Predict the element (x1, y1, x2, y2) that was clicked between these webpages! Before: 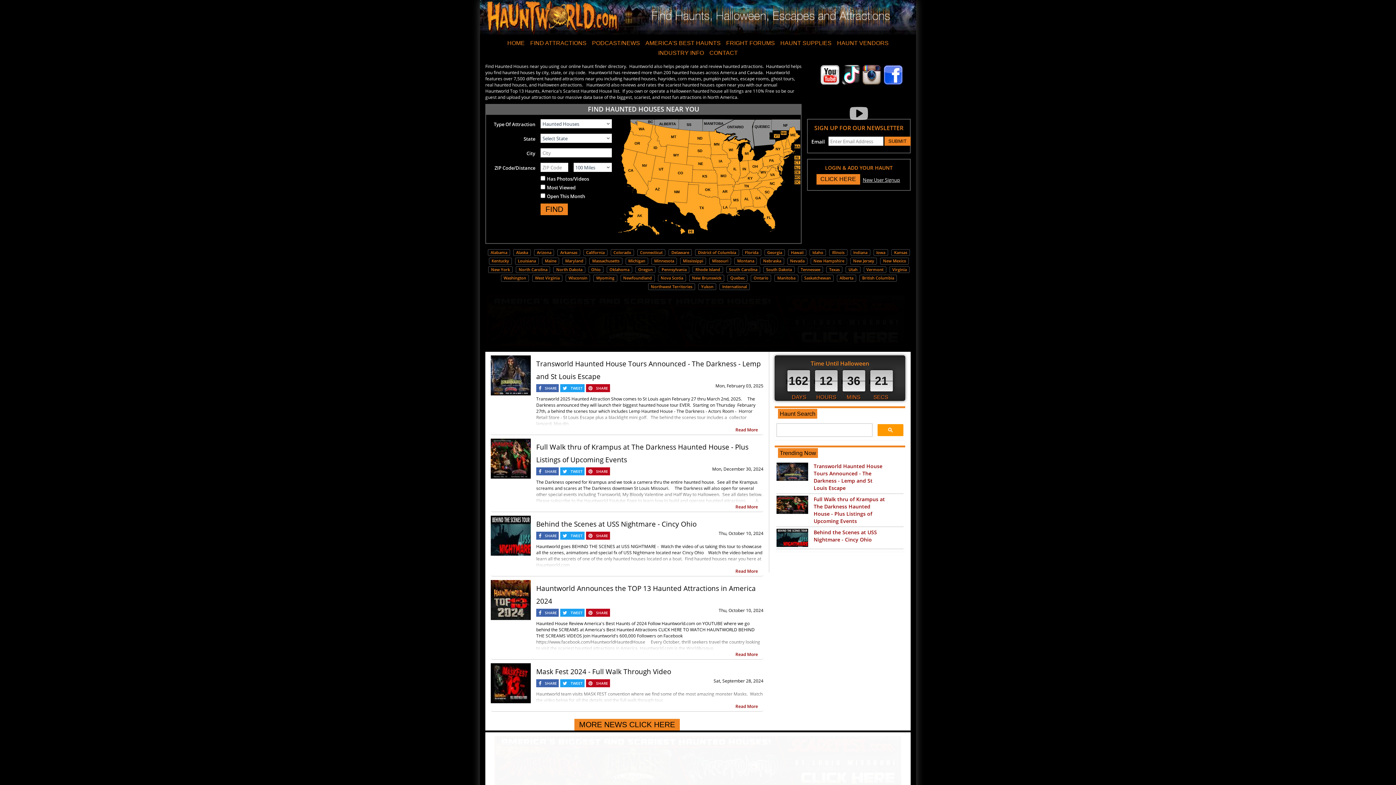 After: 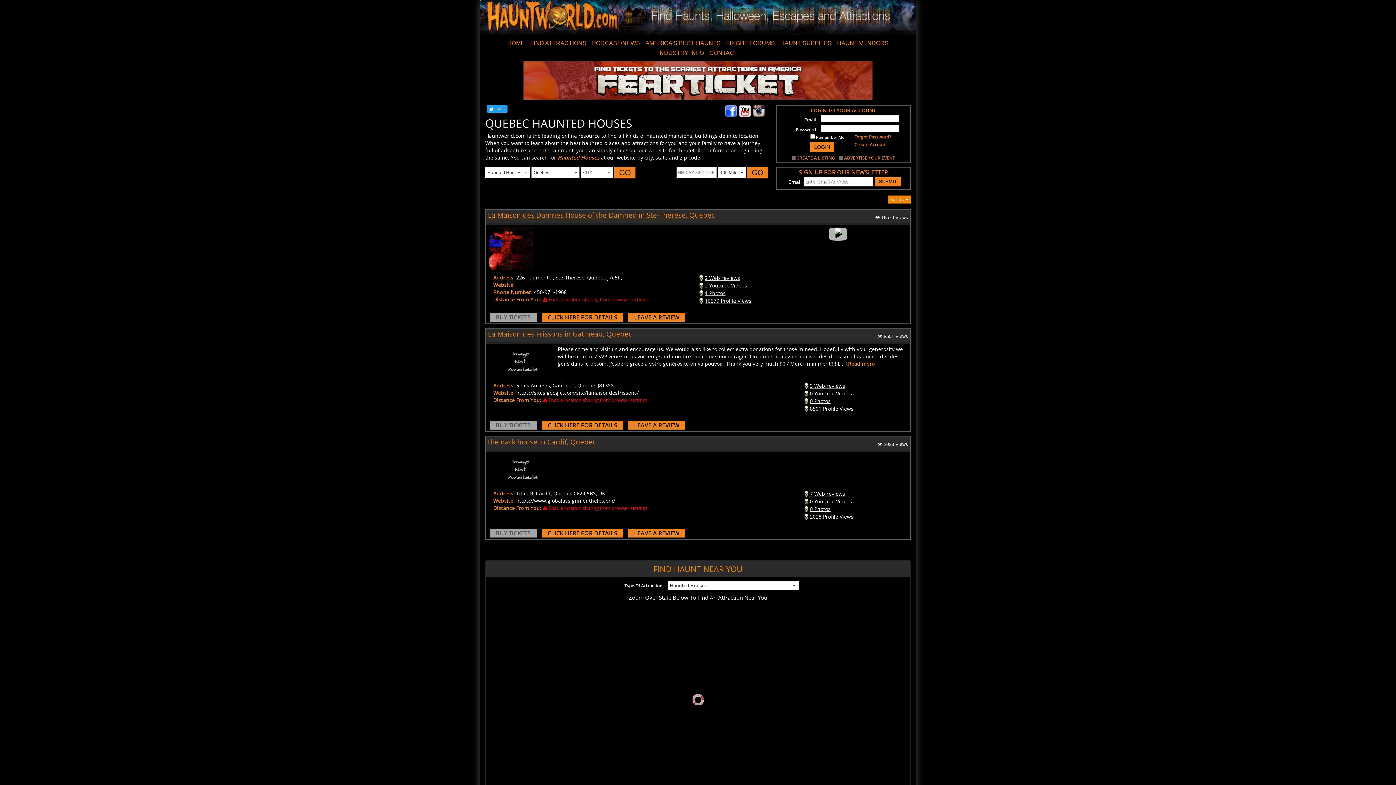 Action: label: Quebec bbox: (730, 275, 744, 280)